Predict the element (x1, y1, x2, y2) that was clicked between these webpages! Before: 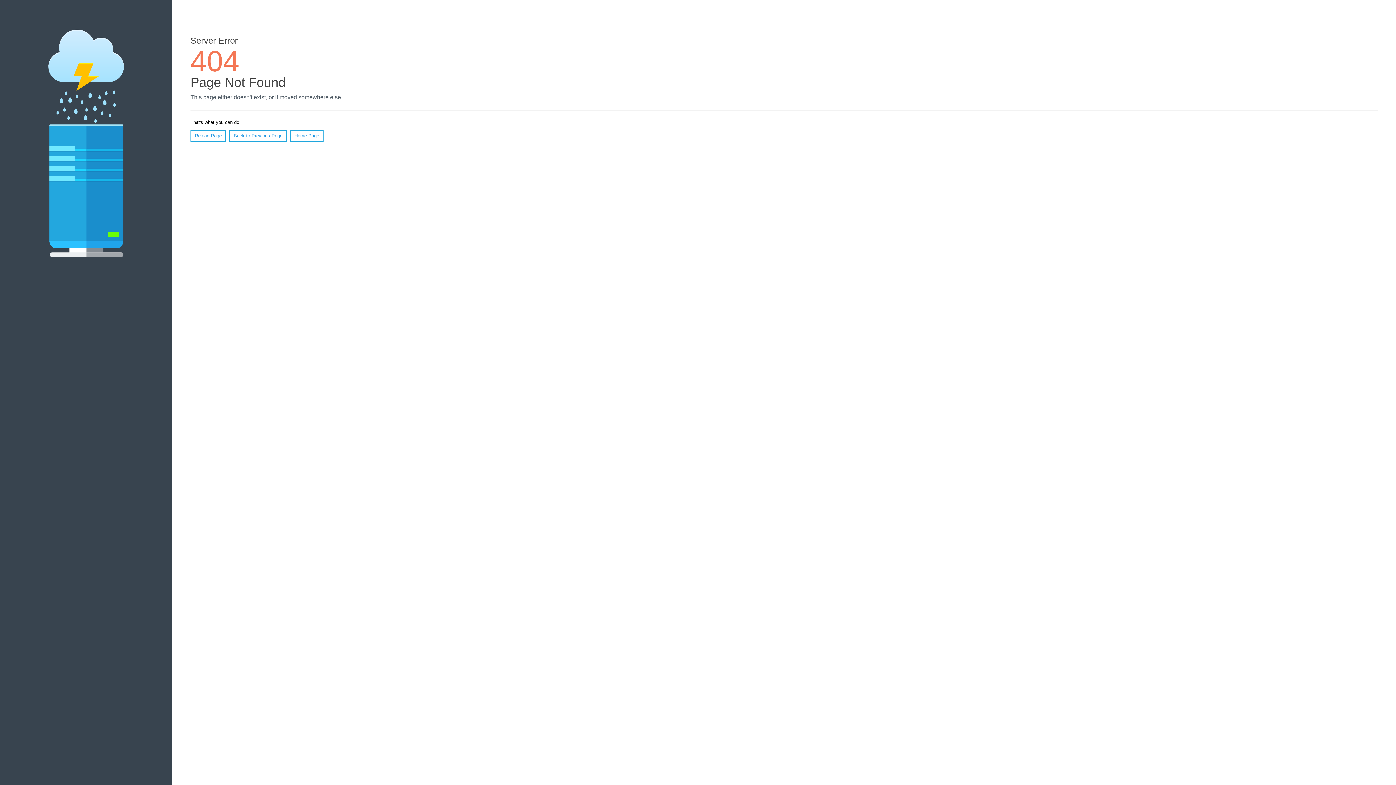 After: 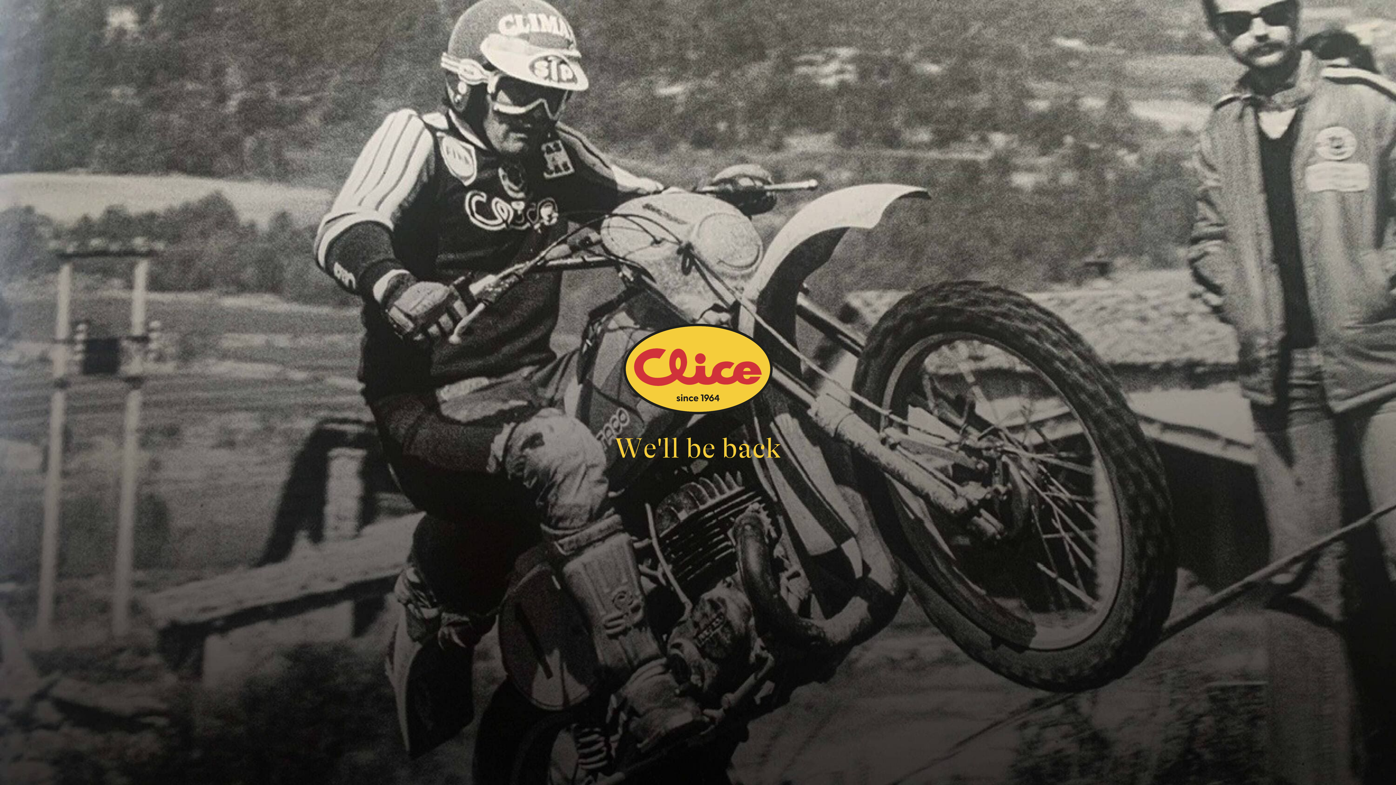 Action: label: Home Page bbox: (290, 130, 323, 141)